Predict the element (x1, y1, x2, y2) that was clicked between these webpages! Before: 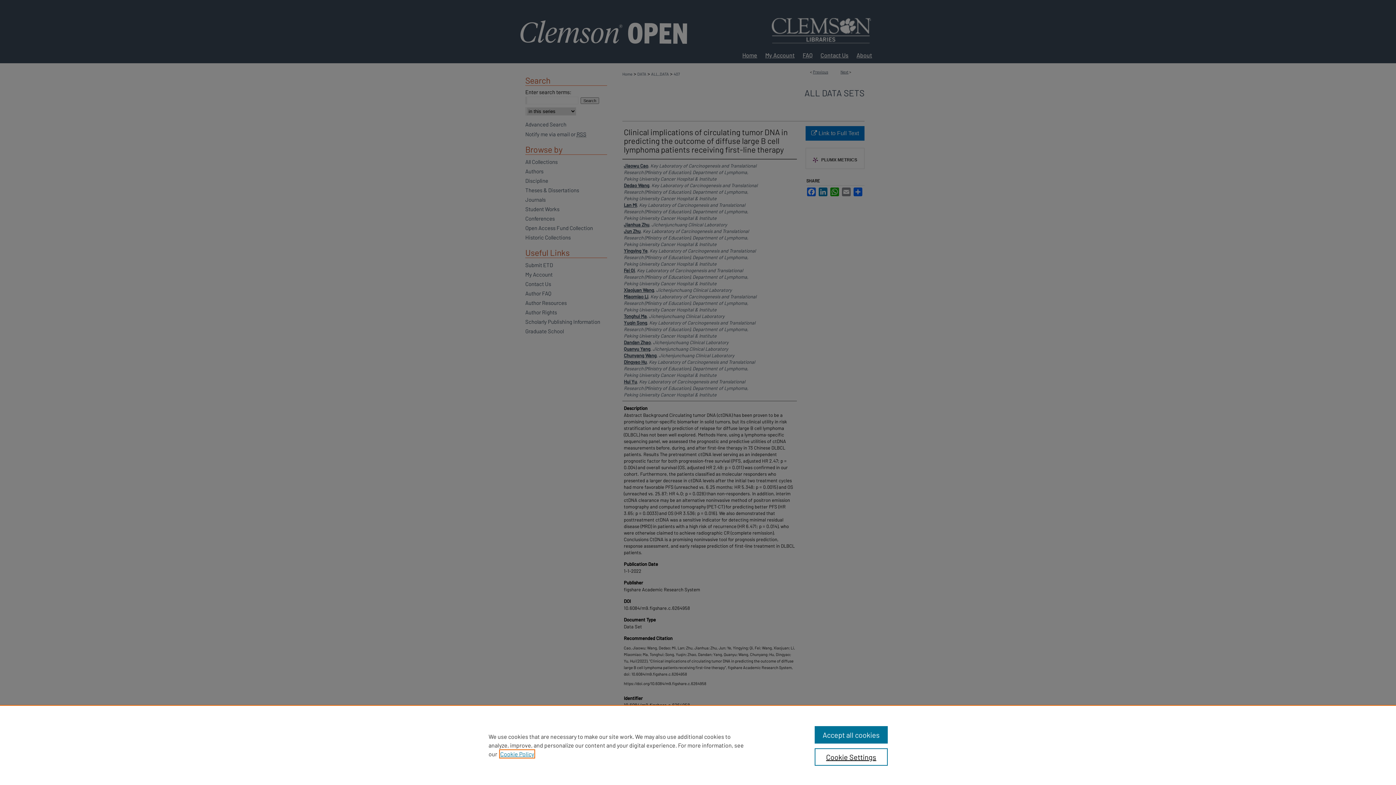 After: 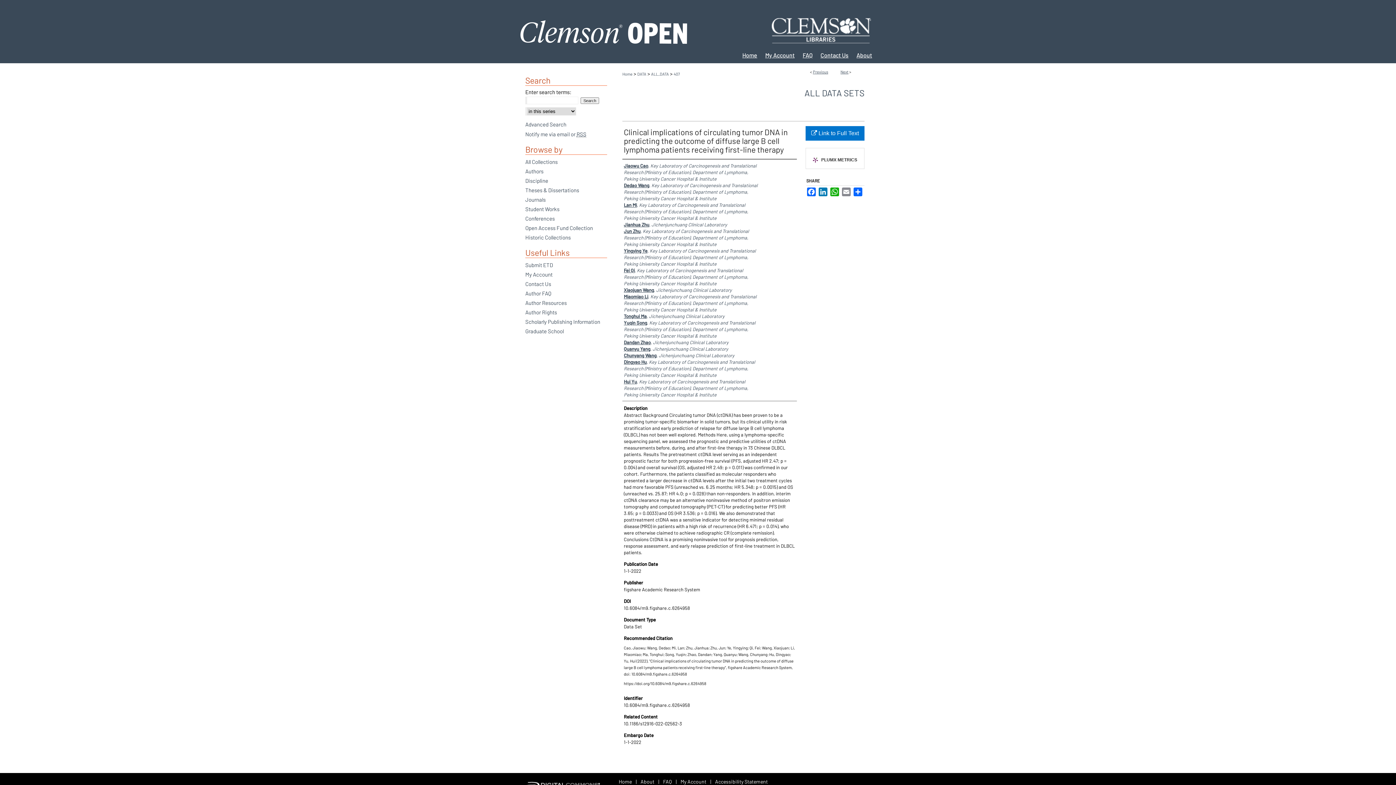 Action: bbox: (814, 726, 887, 744) label: Accept all cookies